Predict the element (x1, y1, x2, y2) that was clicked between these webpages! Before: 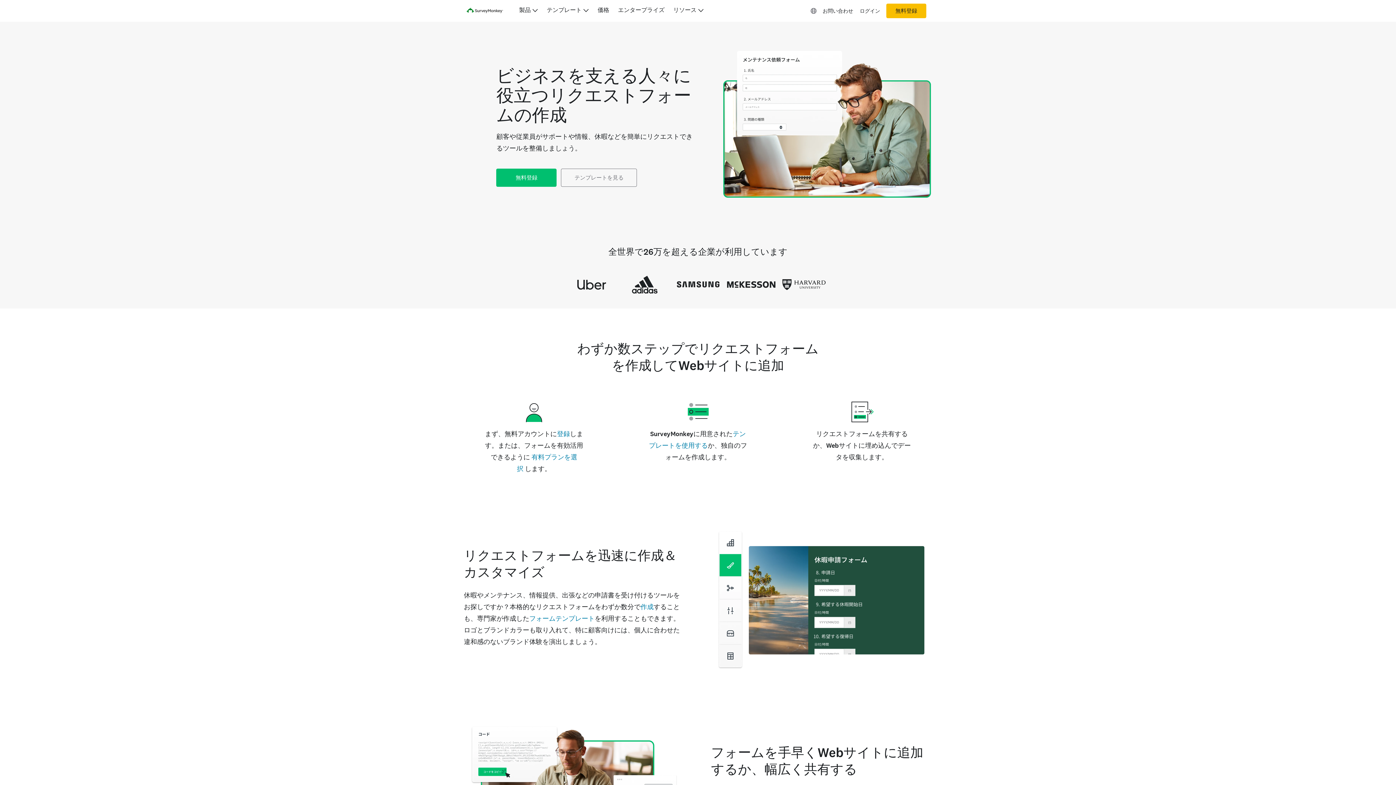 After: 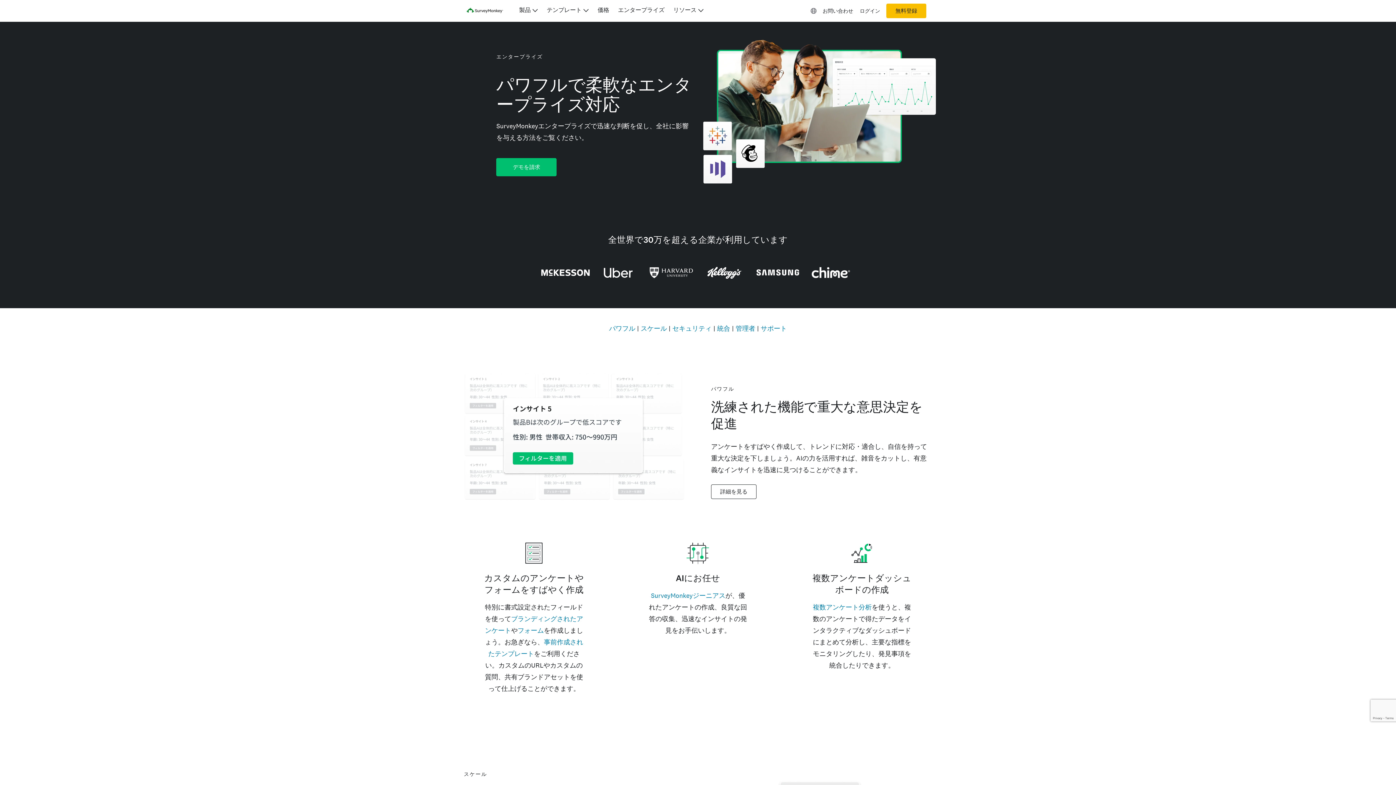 Action: bbox: (618, 6, 664, 13) label: エンタープライズ